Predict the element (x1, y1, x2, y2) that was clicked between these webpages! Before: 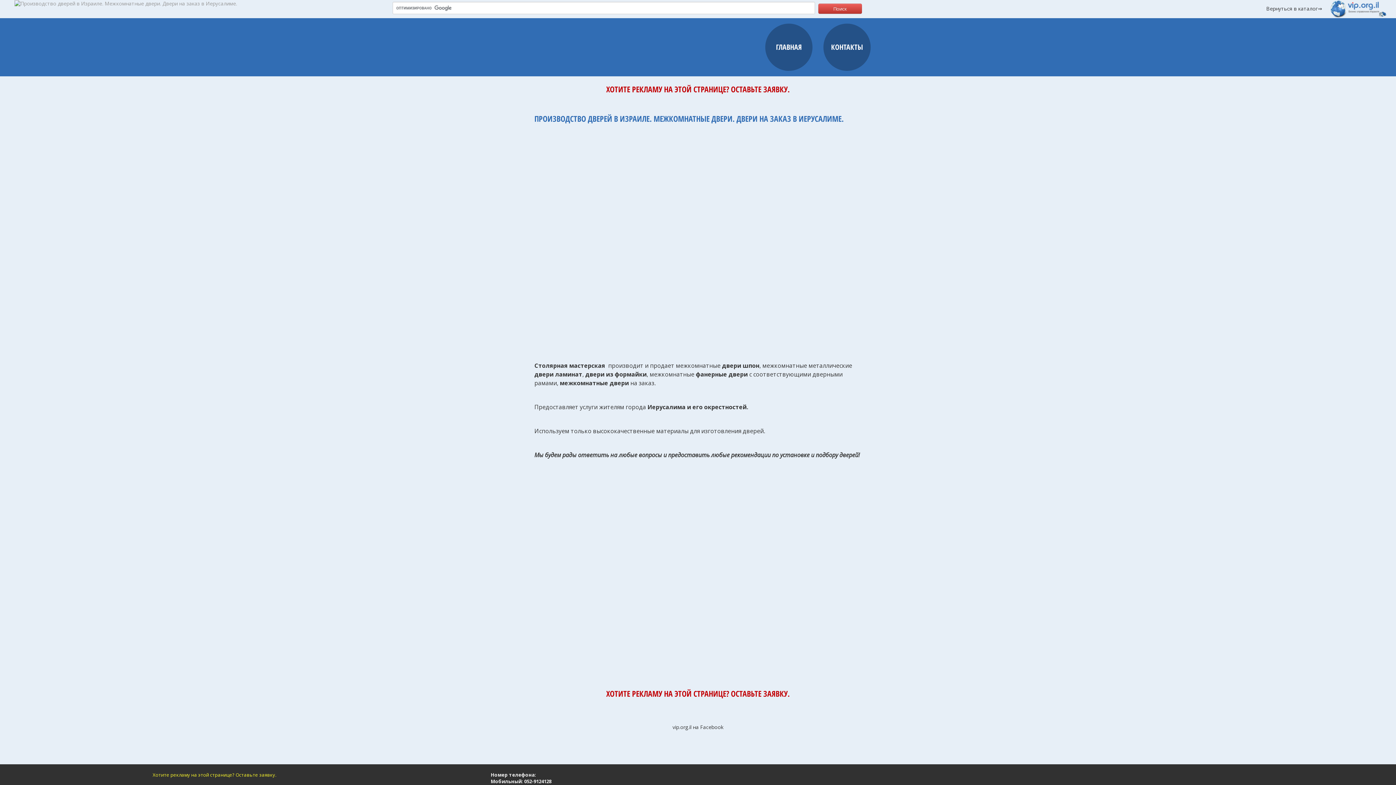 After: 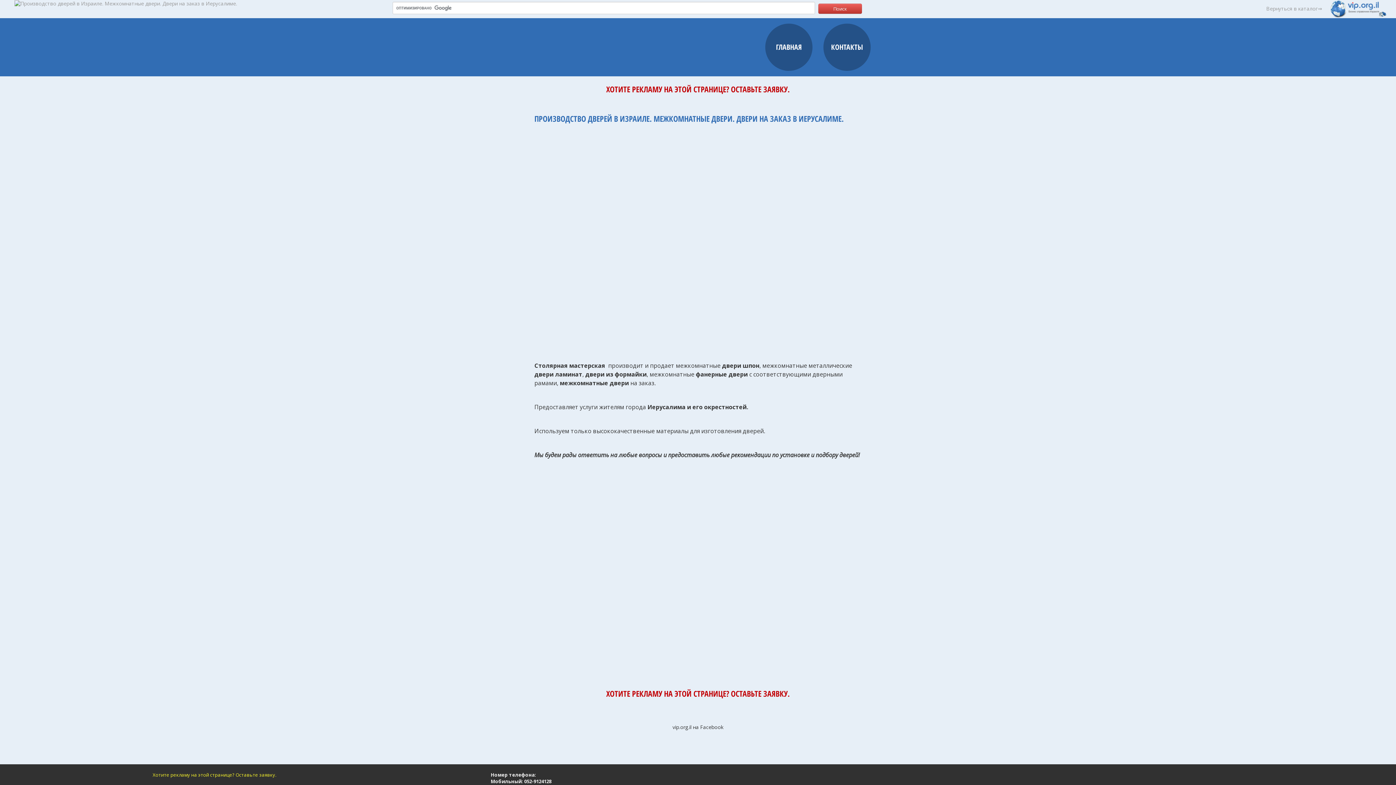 Action: bbox: (1259, 0, 1396, 18) label: Вернуться в каталог⇒